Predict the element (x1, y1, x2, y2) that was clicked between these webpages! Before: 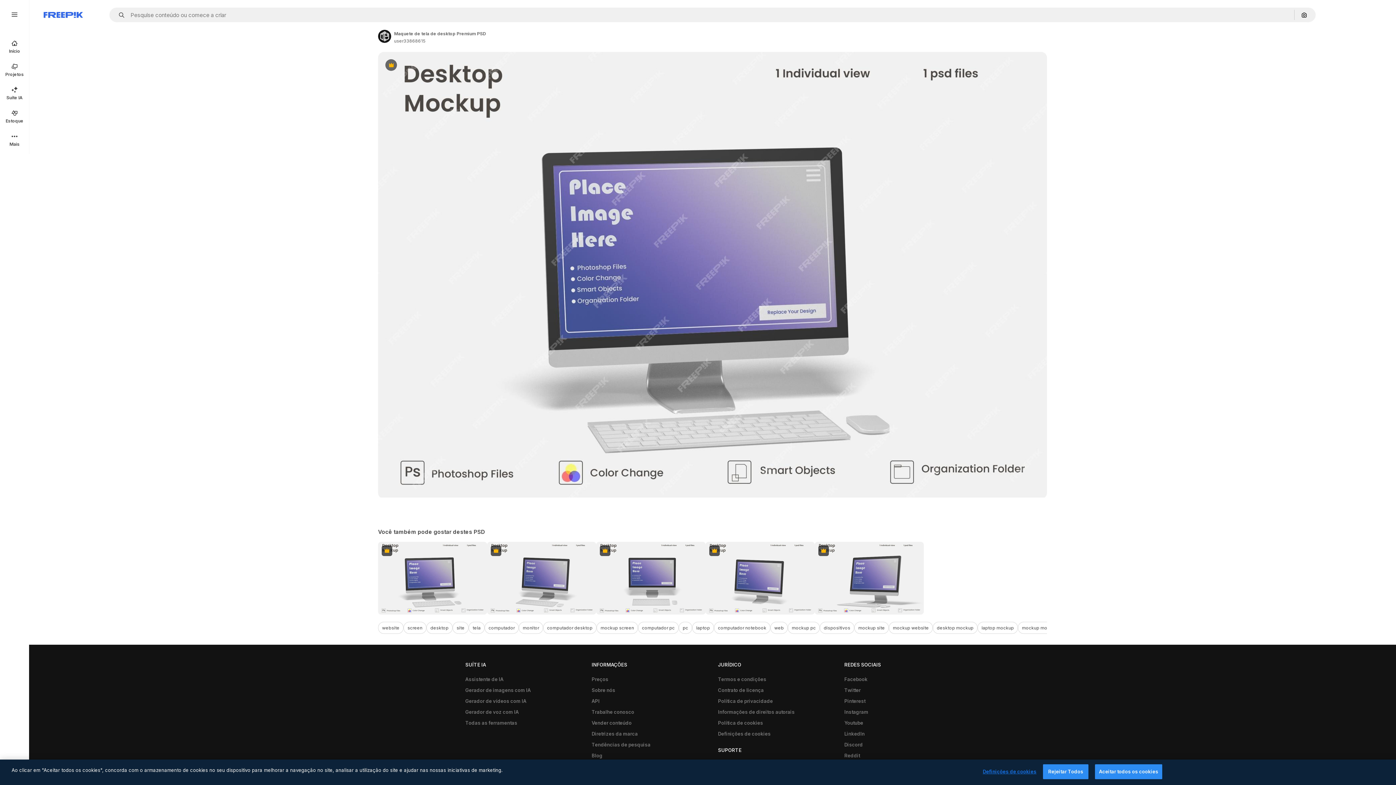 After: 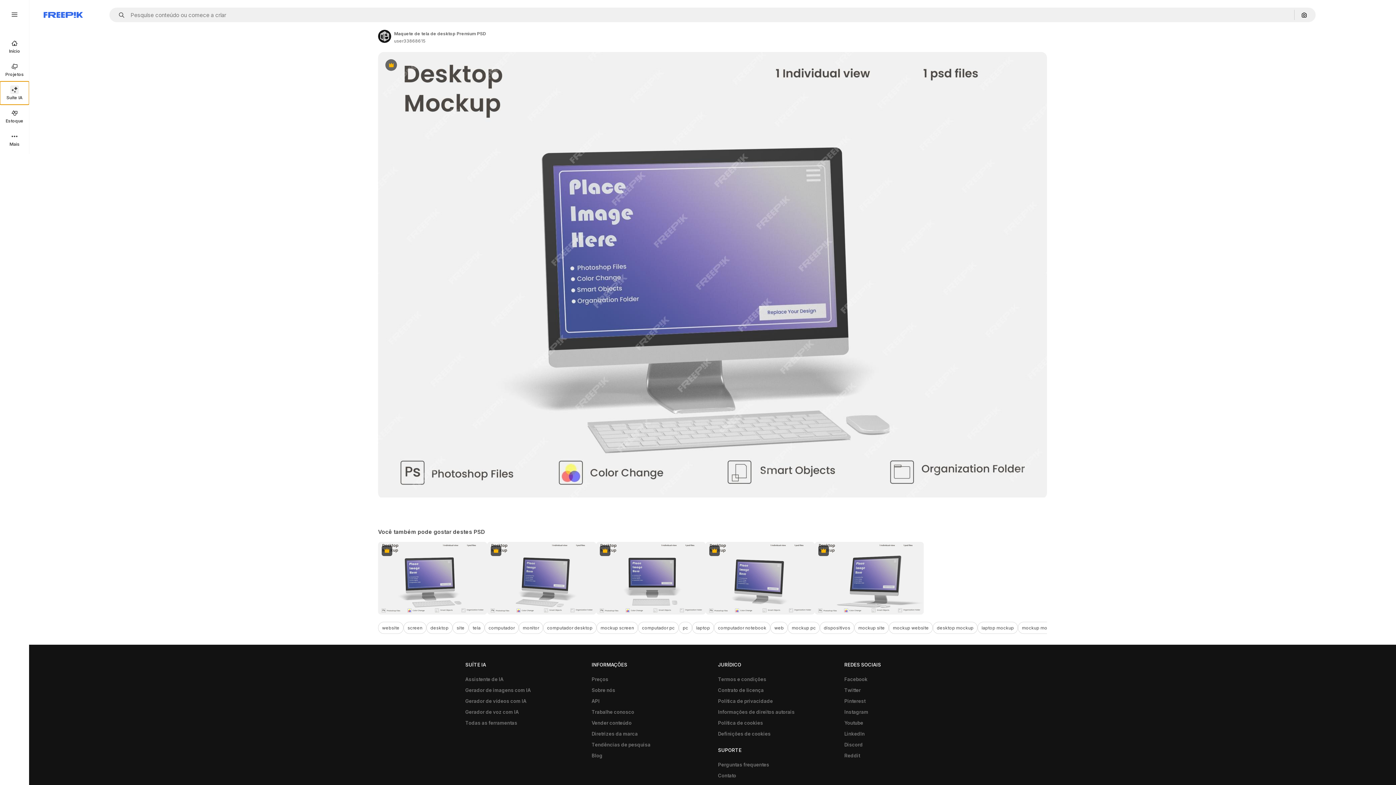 Action: bbox: (0, 81, 29, 104) label: Suíte IA